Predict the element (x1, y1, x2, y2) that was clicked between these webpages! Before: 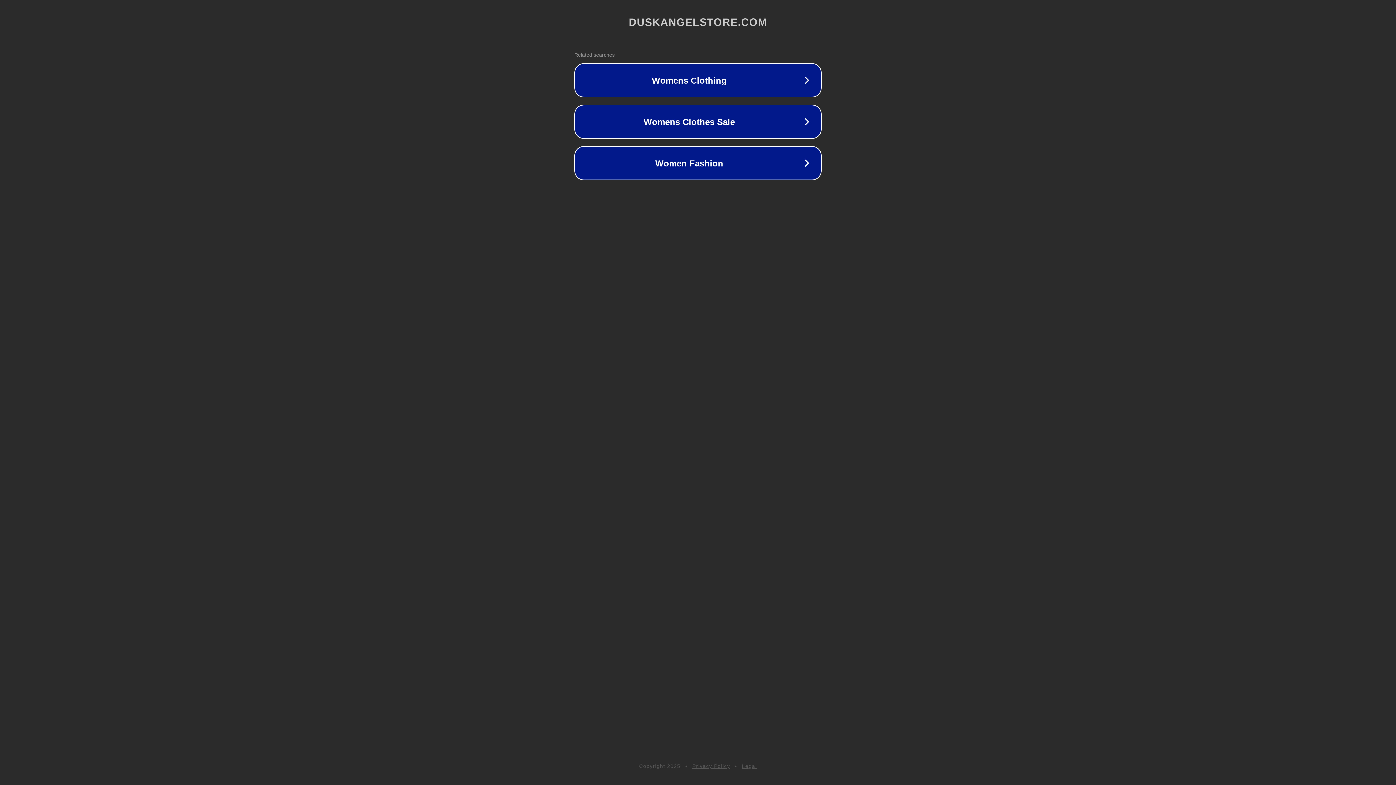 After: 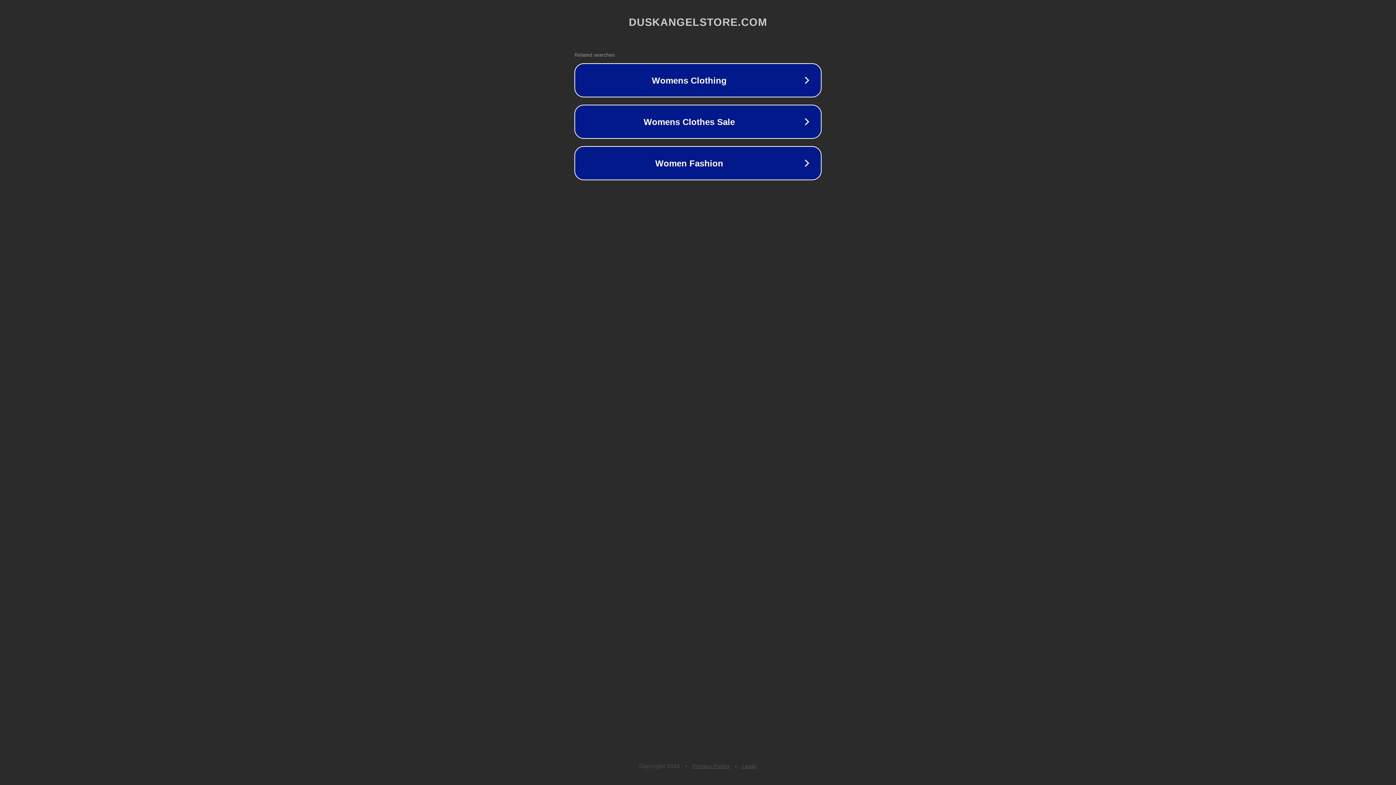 Action: bbox: (742, 763, 757, 769) label: Legal